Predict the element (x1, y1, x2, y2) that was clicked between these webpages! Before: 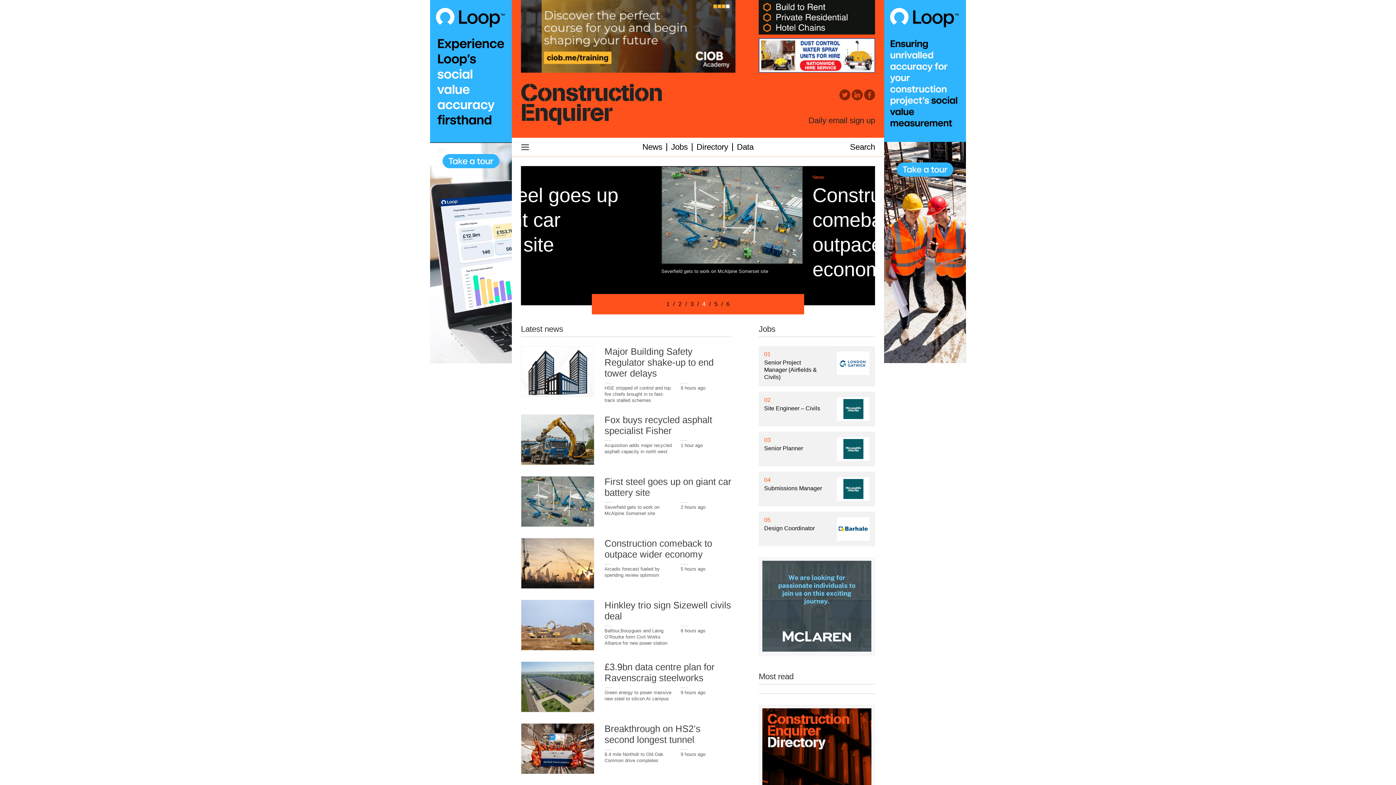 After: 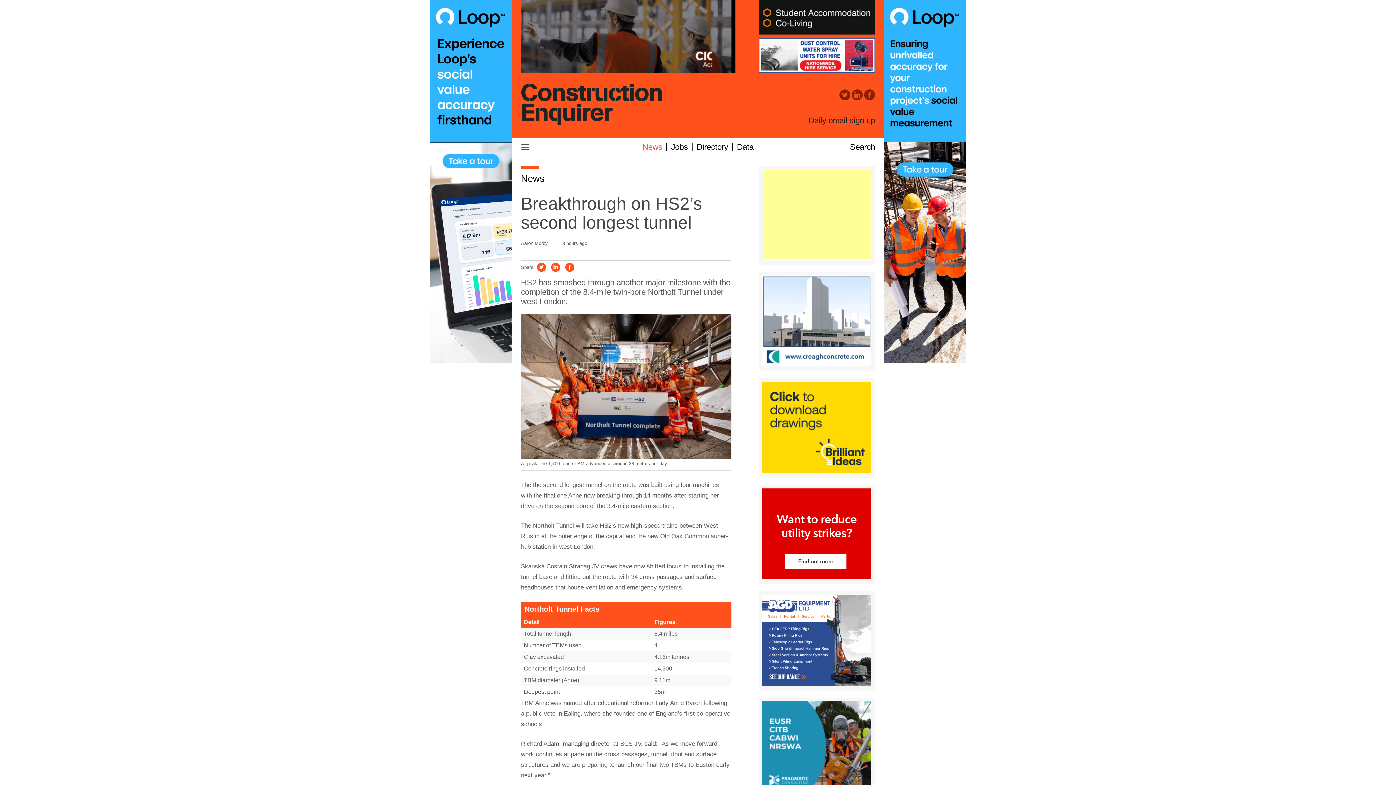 Action: label: Breakthrough on HS2’s second longest tunnel bbox: (604, 724, 700, 745)